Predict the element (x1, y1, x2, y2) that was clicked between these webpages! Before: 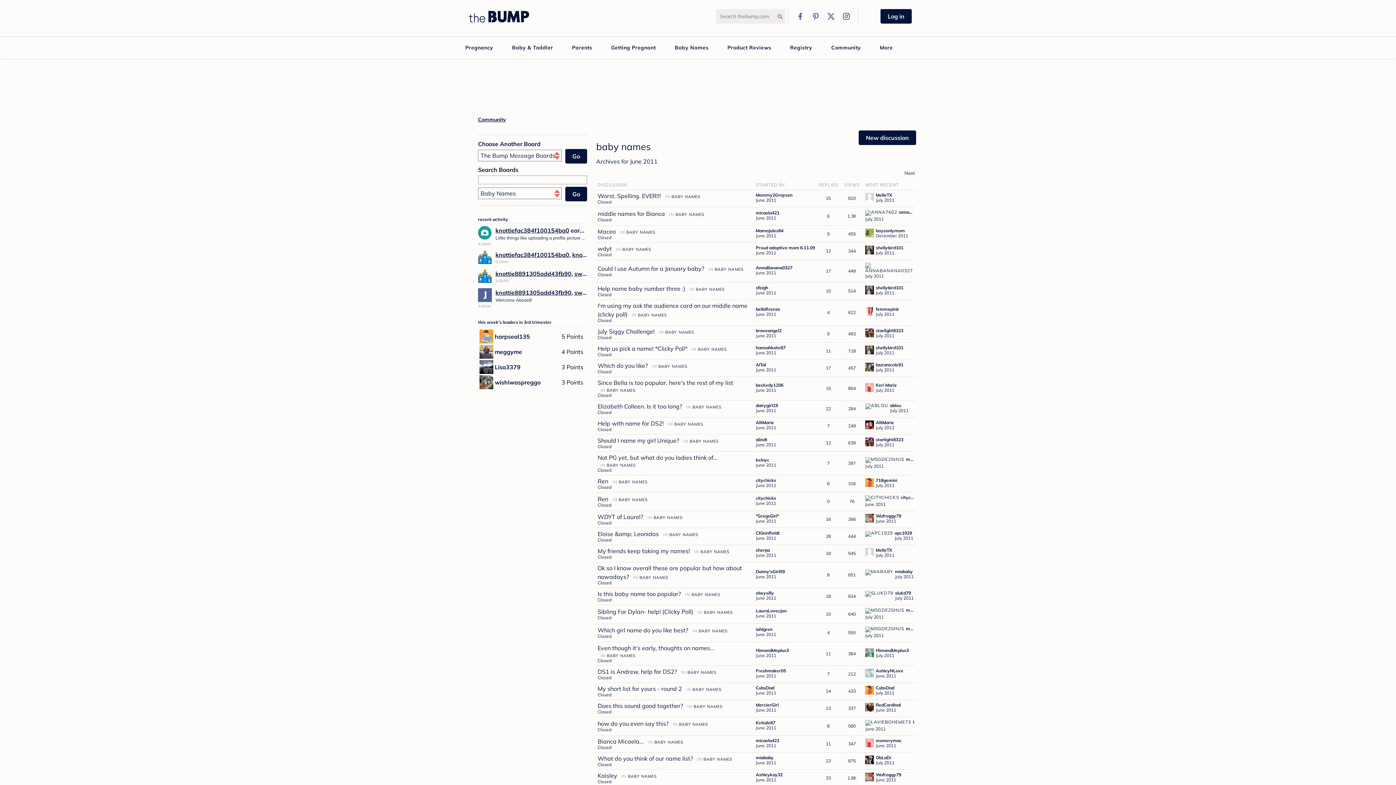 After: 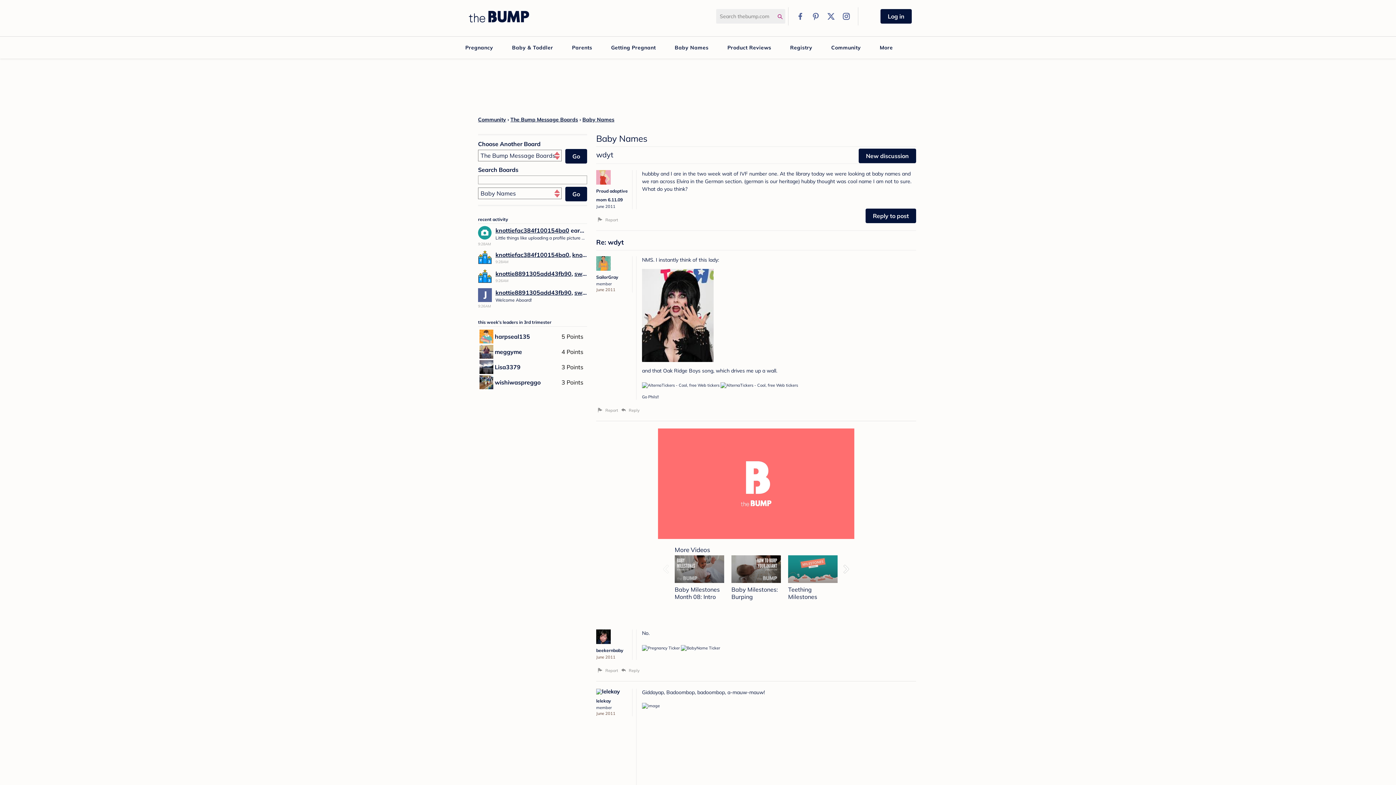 Action: bbox: (597, 245, 612, 252) label: wdyt